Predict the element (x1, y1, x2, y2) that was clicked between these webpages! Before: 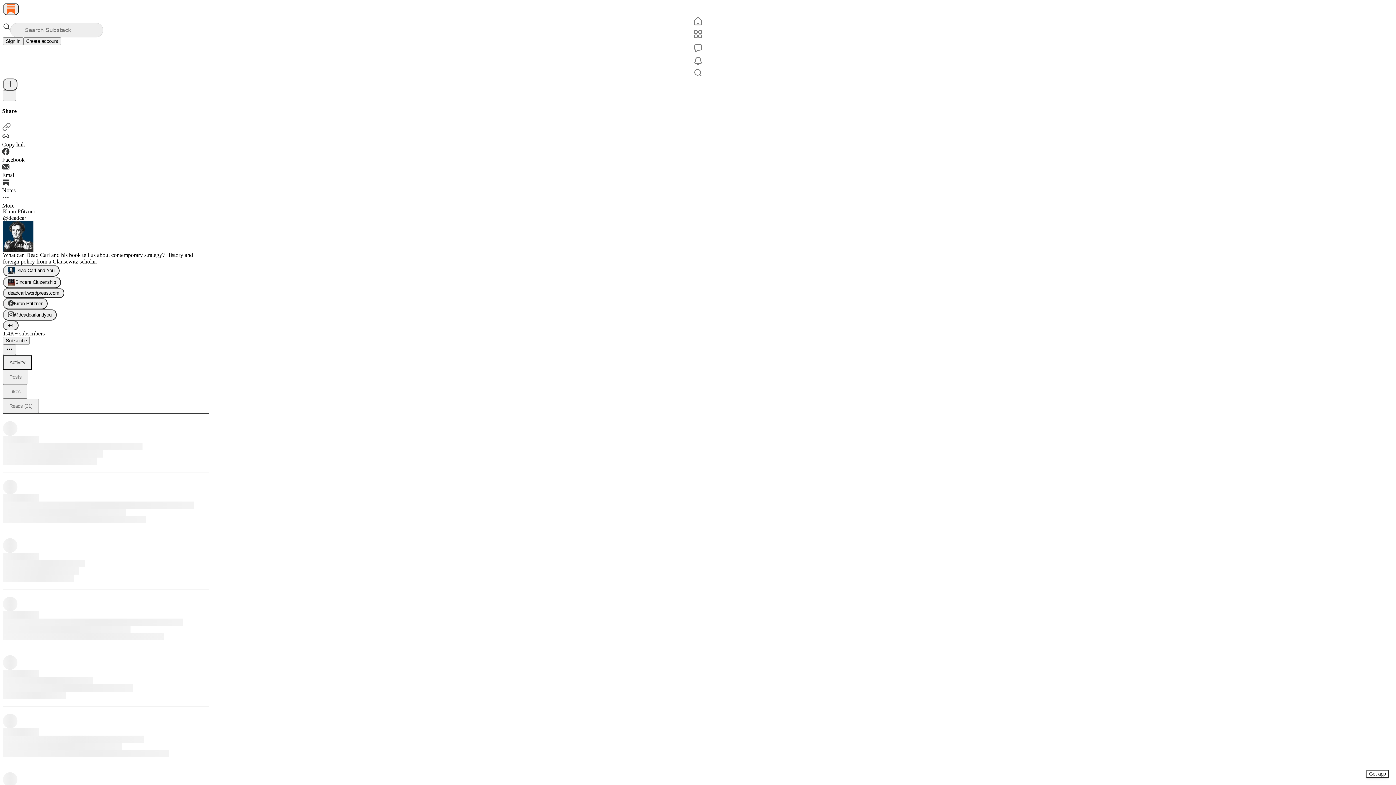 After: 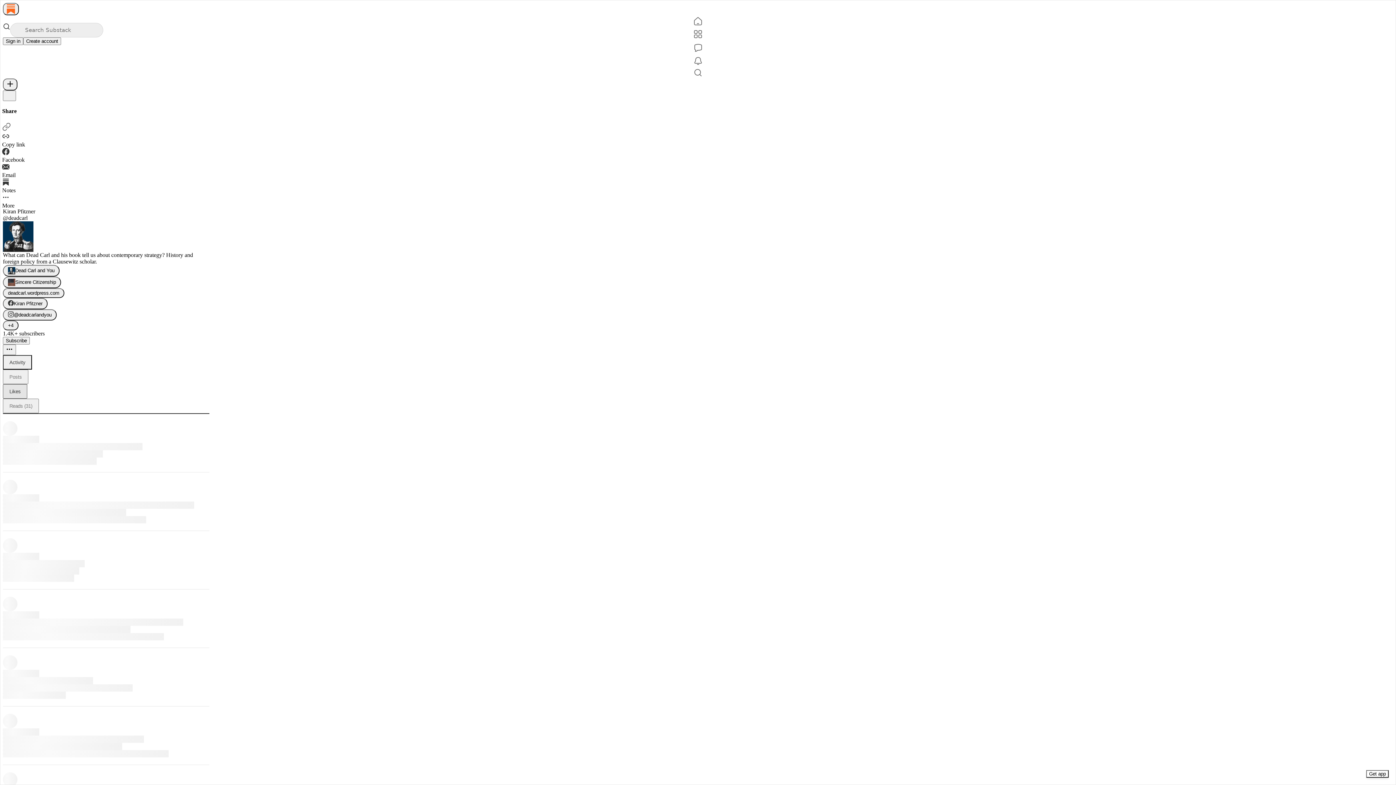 Action: bbox: (2, 384, 27, 398) label: Likes